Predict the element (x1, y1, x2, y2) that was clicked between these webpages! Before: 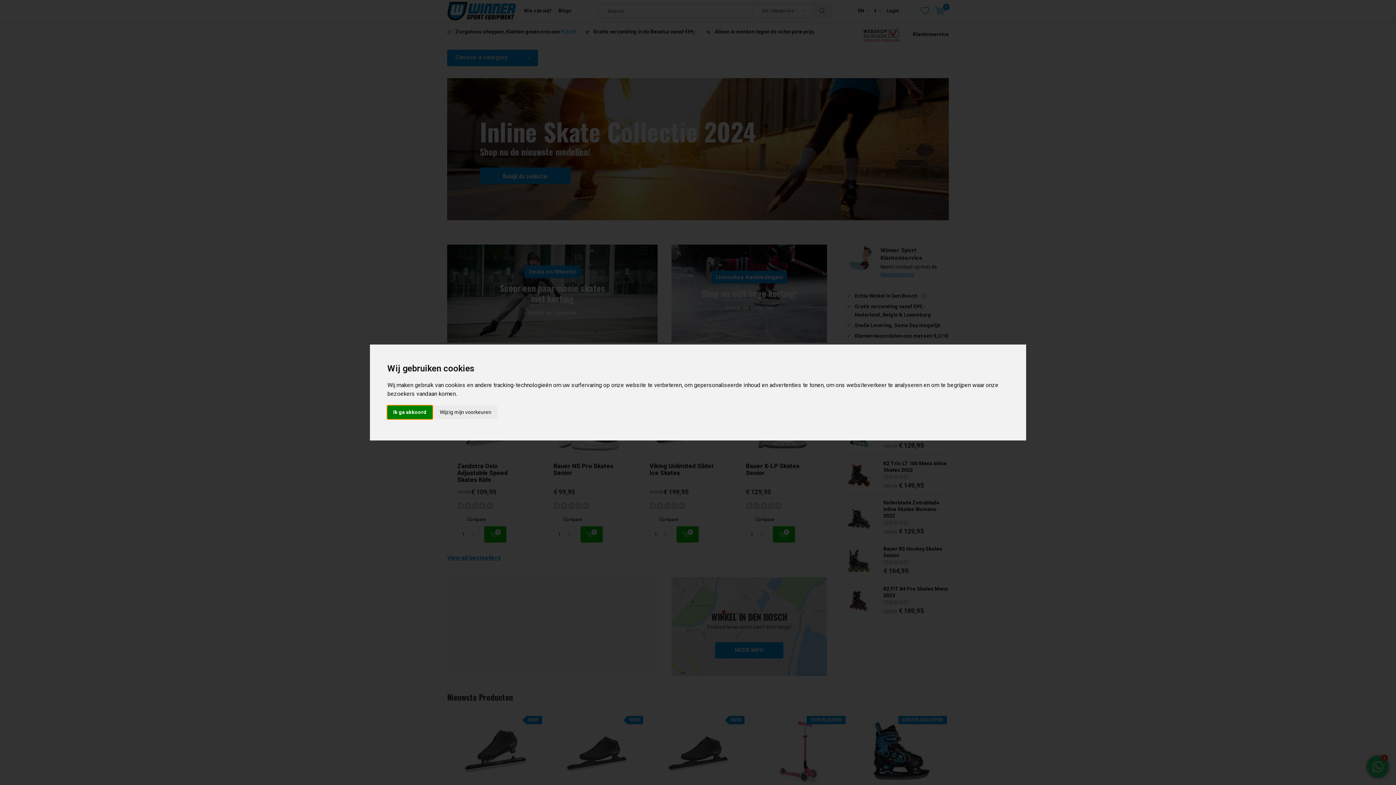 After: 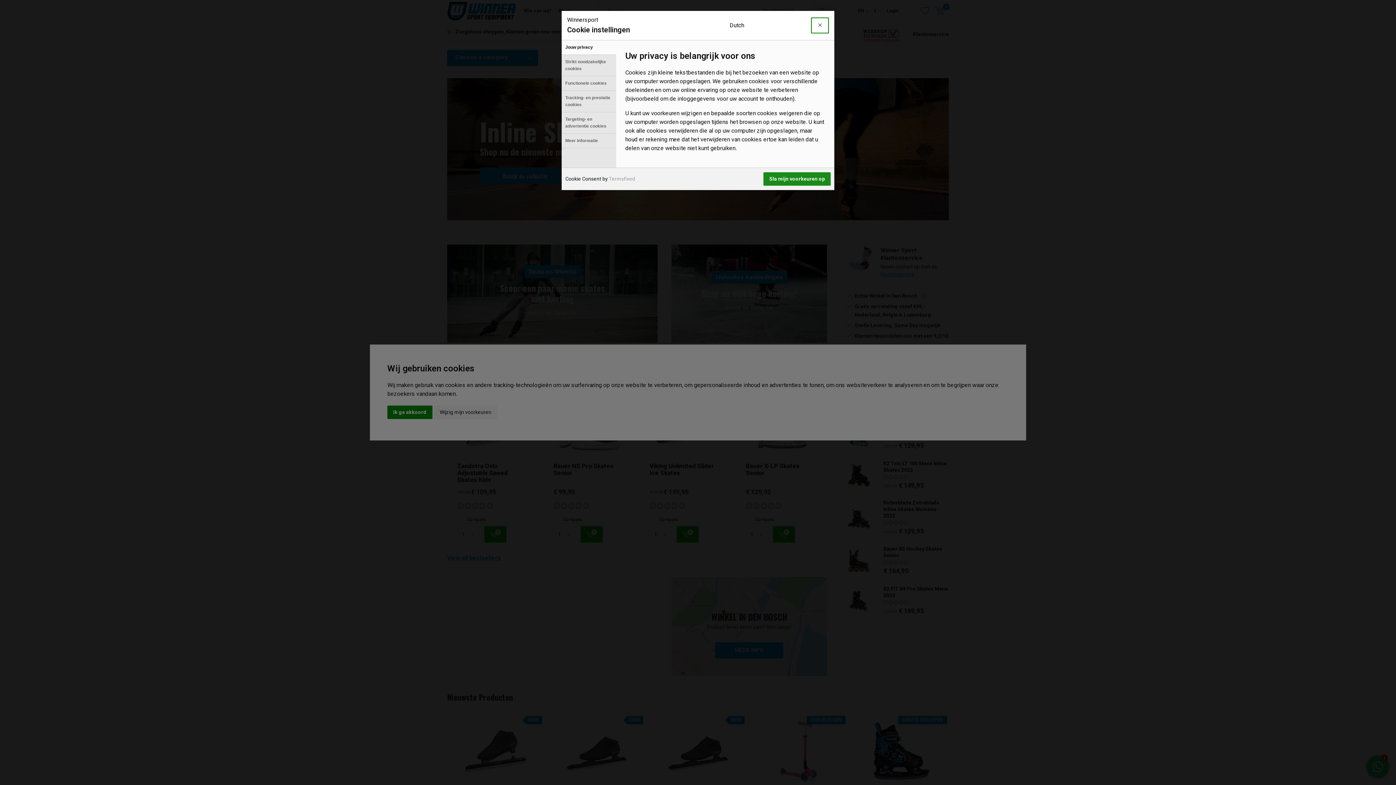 Action: label: Wijzig mijn voorkeuren bbox: (434, 405, 497, 419)